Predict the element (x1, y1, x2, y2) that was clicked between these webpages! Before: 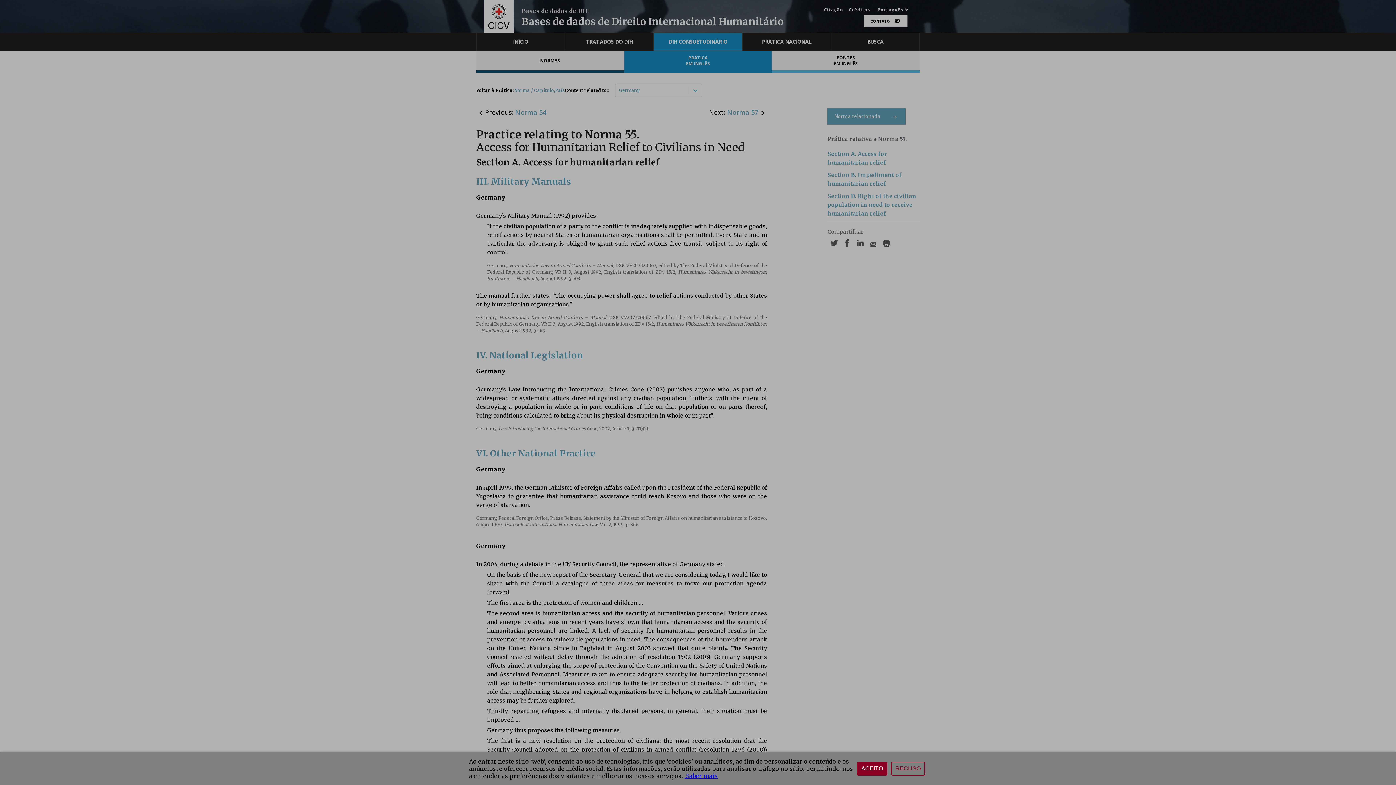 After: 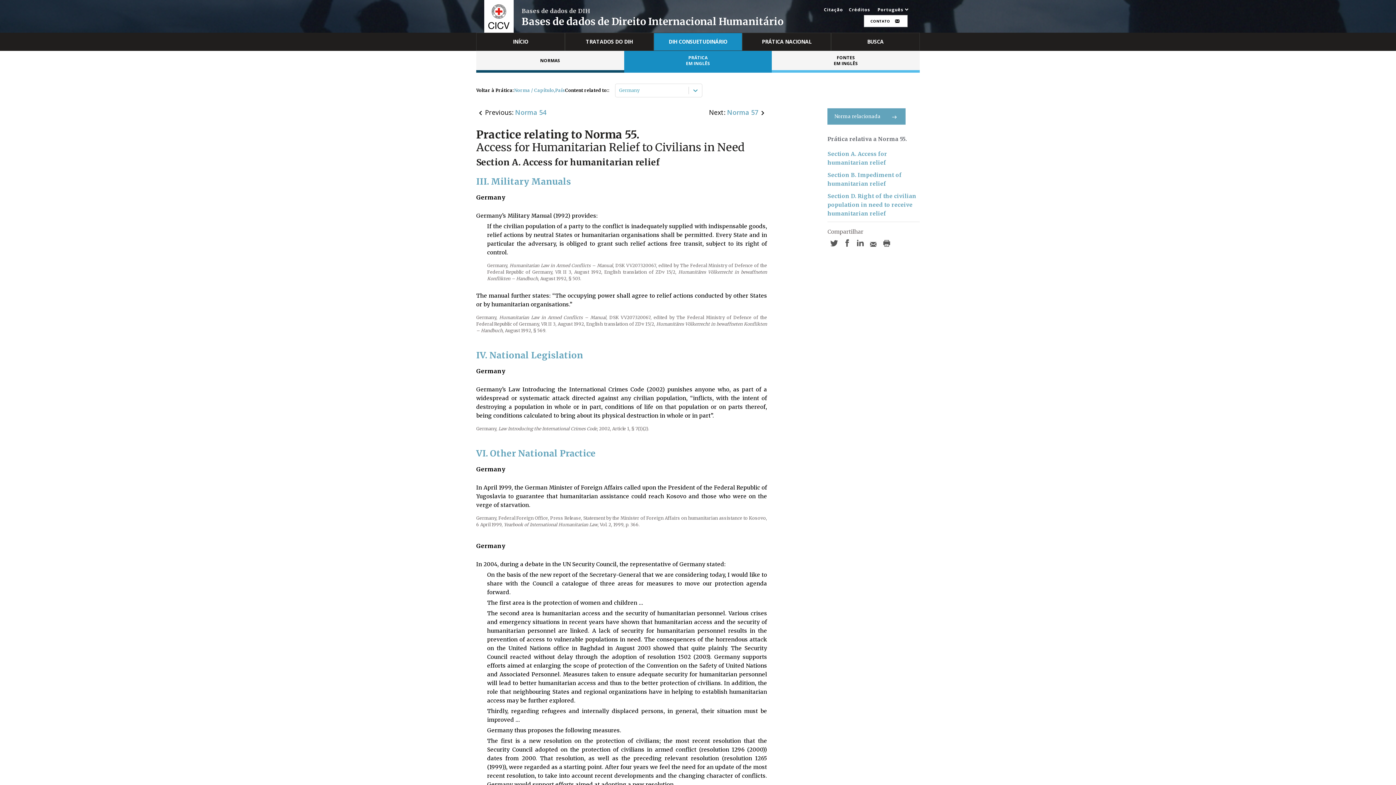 Action: bbox: (891, 762, 925, 776) label: RECUSO